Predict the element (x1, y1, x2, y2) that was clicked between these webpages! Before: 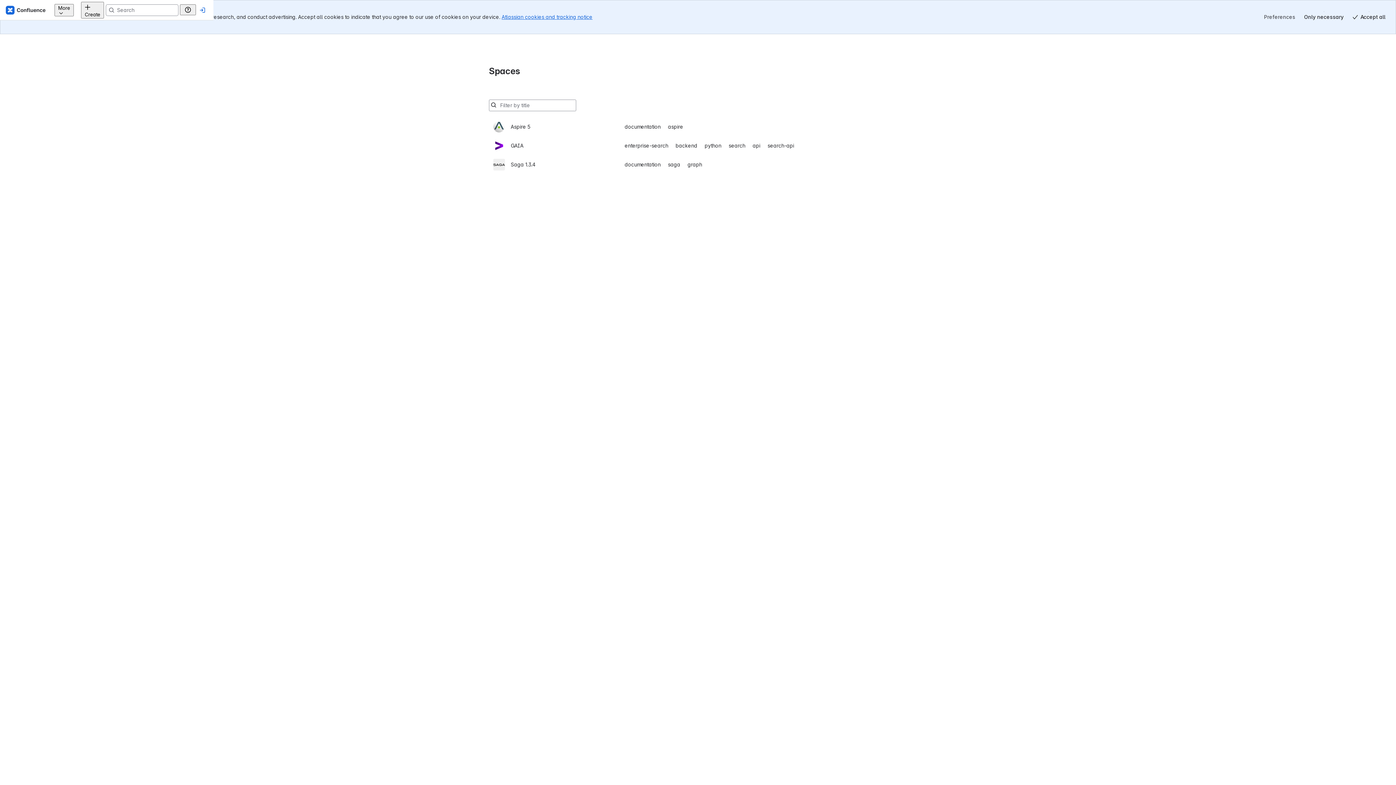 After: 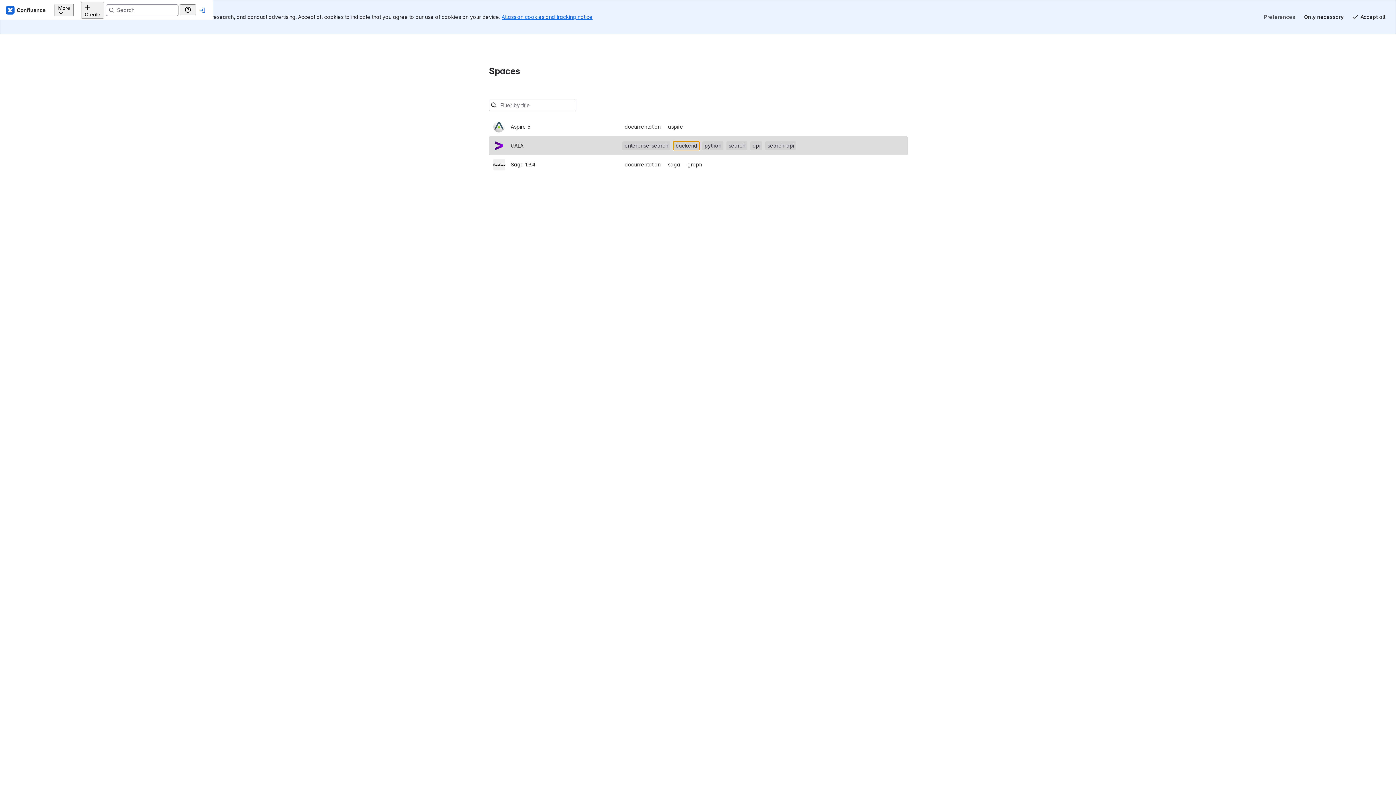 Action: bbox: (493, 102, 903, 121) label: GAIA